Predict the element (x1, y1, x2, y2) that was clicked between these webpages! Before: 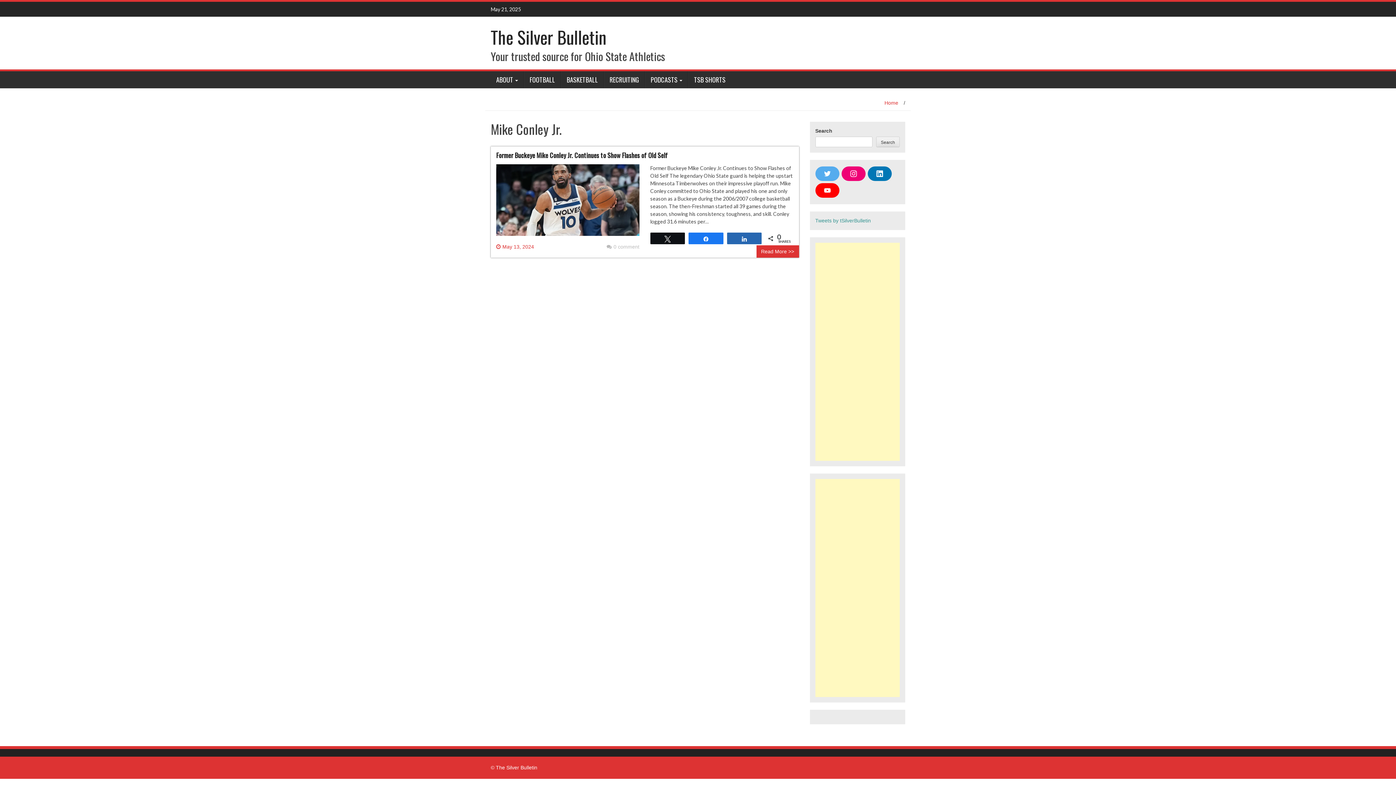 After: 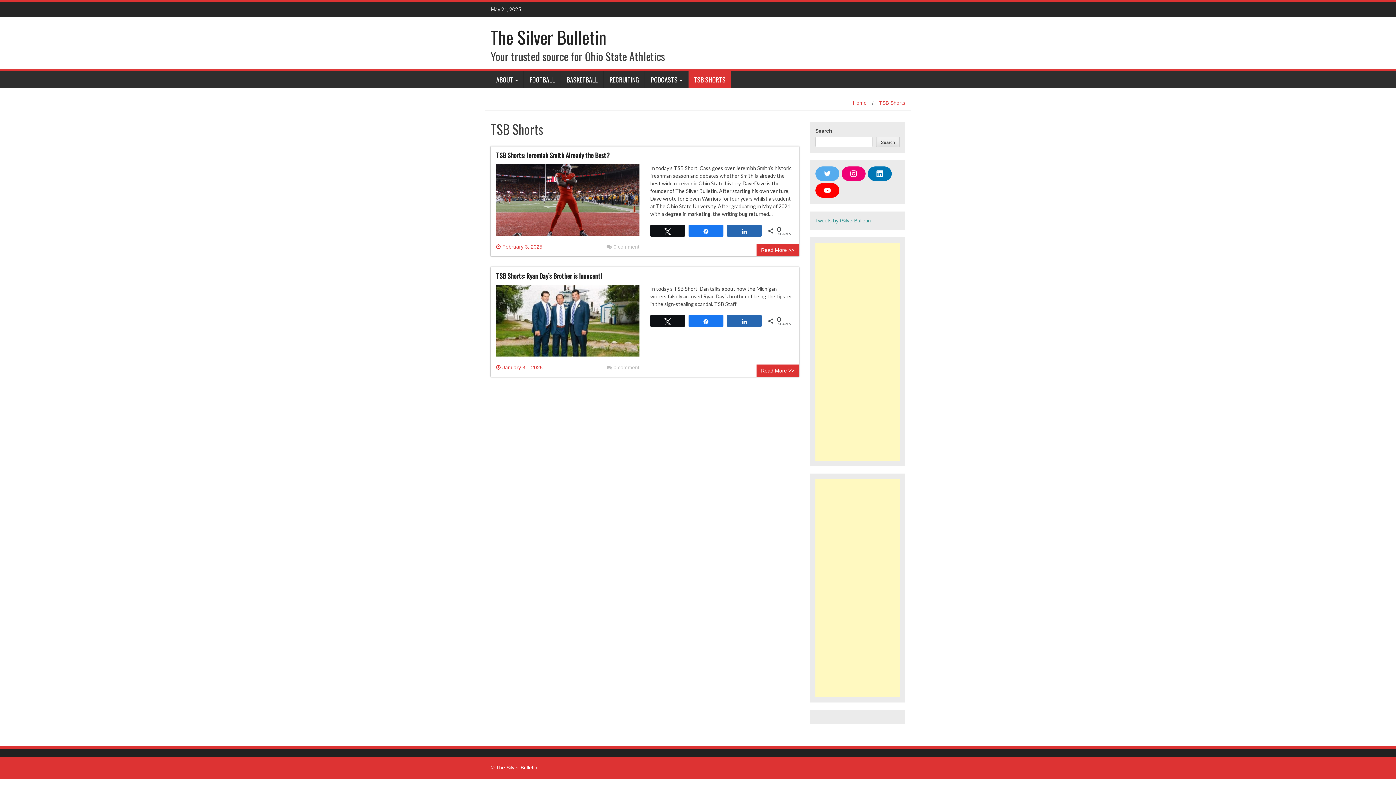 Action: bbox: (688, 71, 731, 88) label: TSB SHORTS